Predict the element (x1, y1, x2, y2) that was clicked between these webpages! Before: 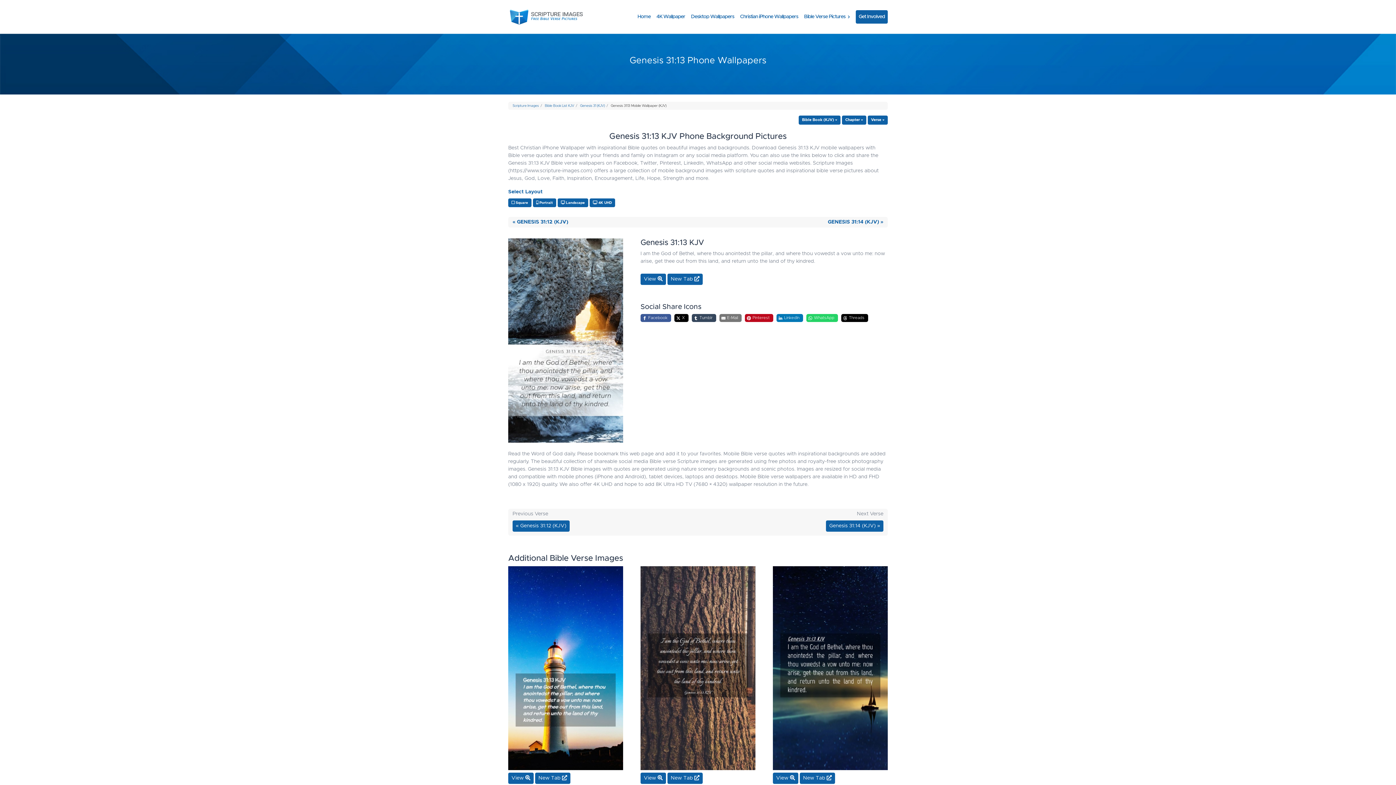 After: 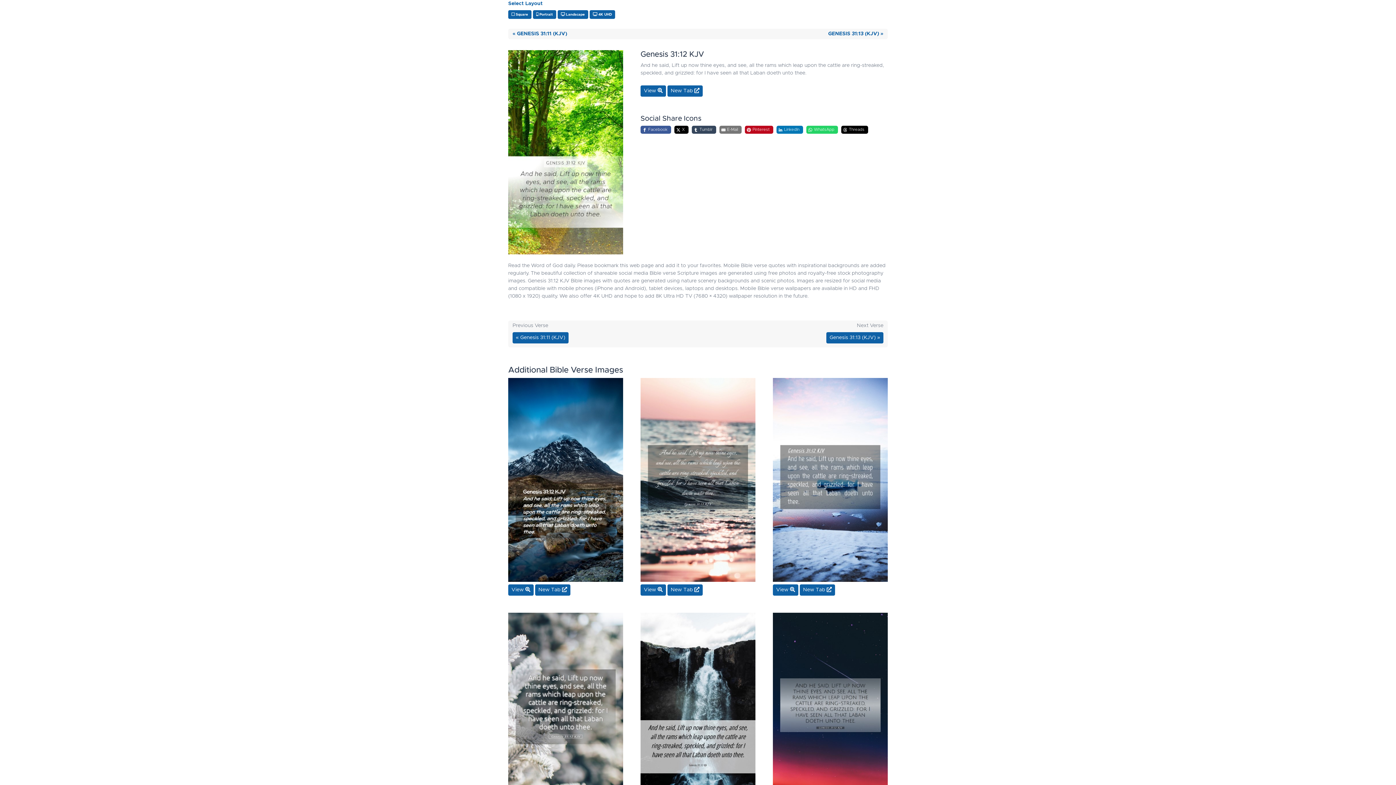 Action: bbox: (512, 218, 568, 226) label: « GENESIS 31:12 (KJV)